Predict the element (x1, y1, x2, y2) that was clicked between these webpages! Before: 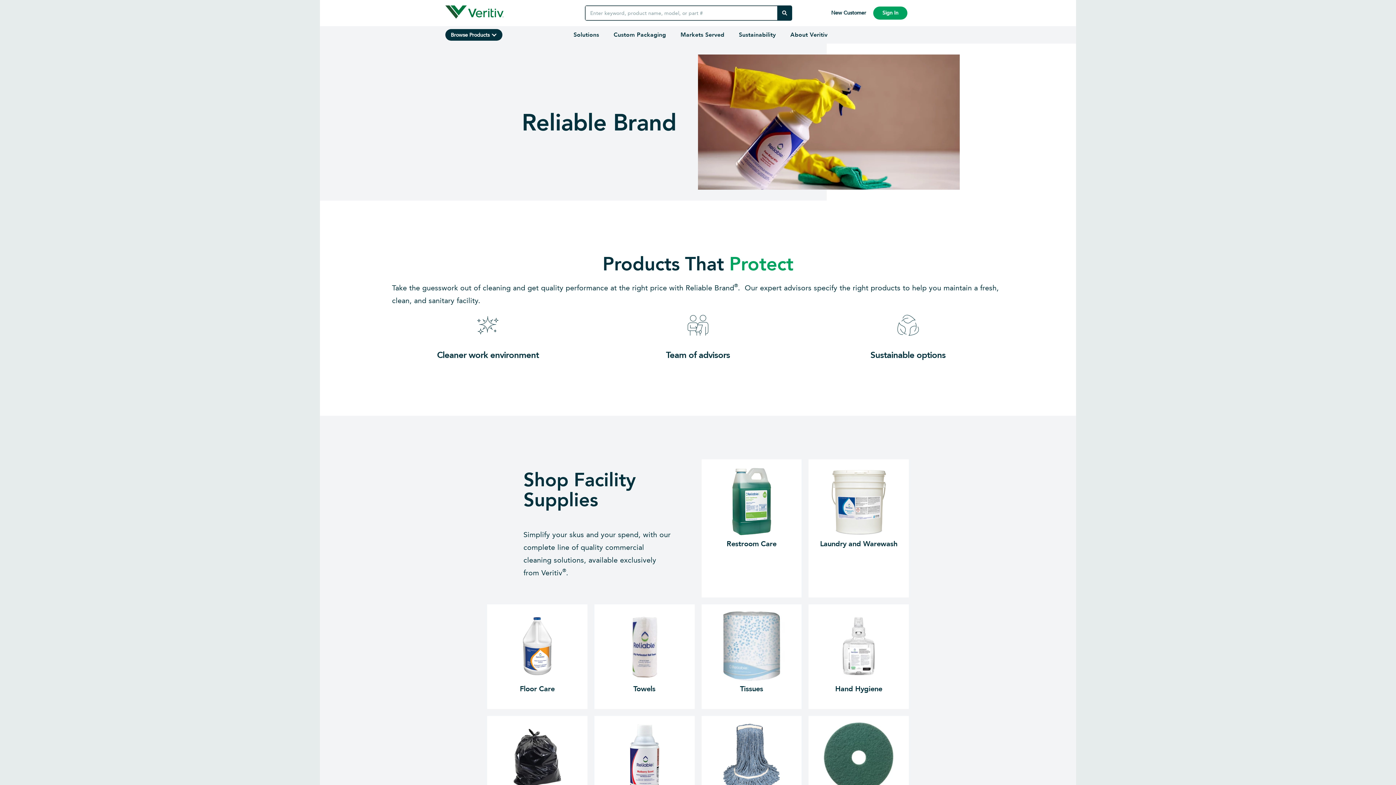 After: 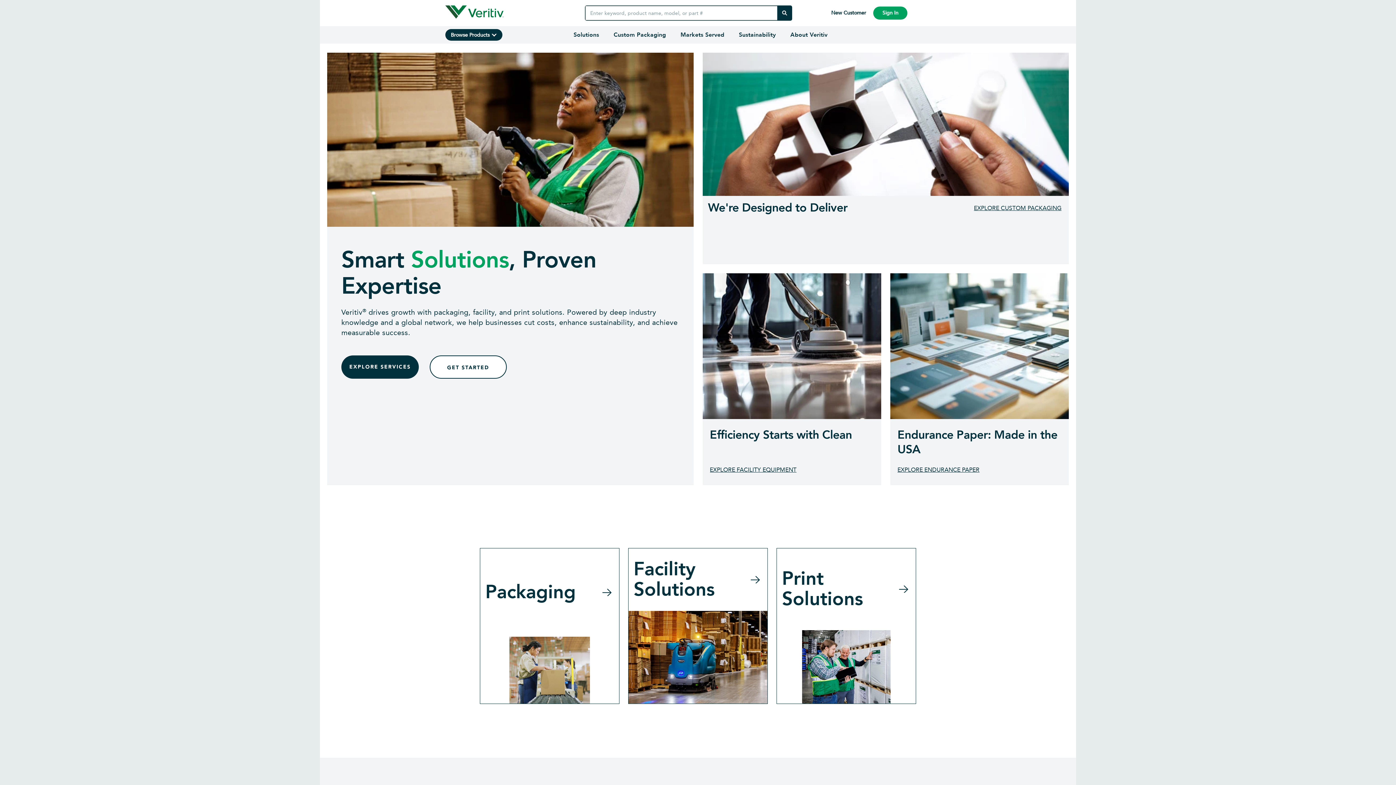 Action: bbox: (445, 0, 503, 26) label: Veritiv Logo